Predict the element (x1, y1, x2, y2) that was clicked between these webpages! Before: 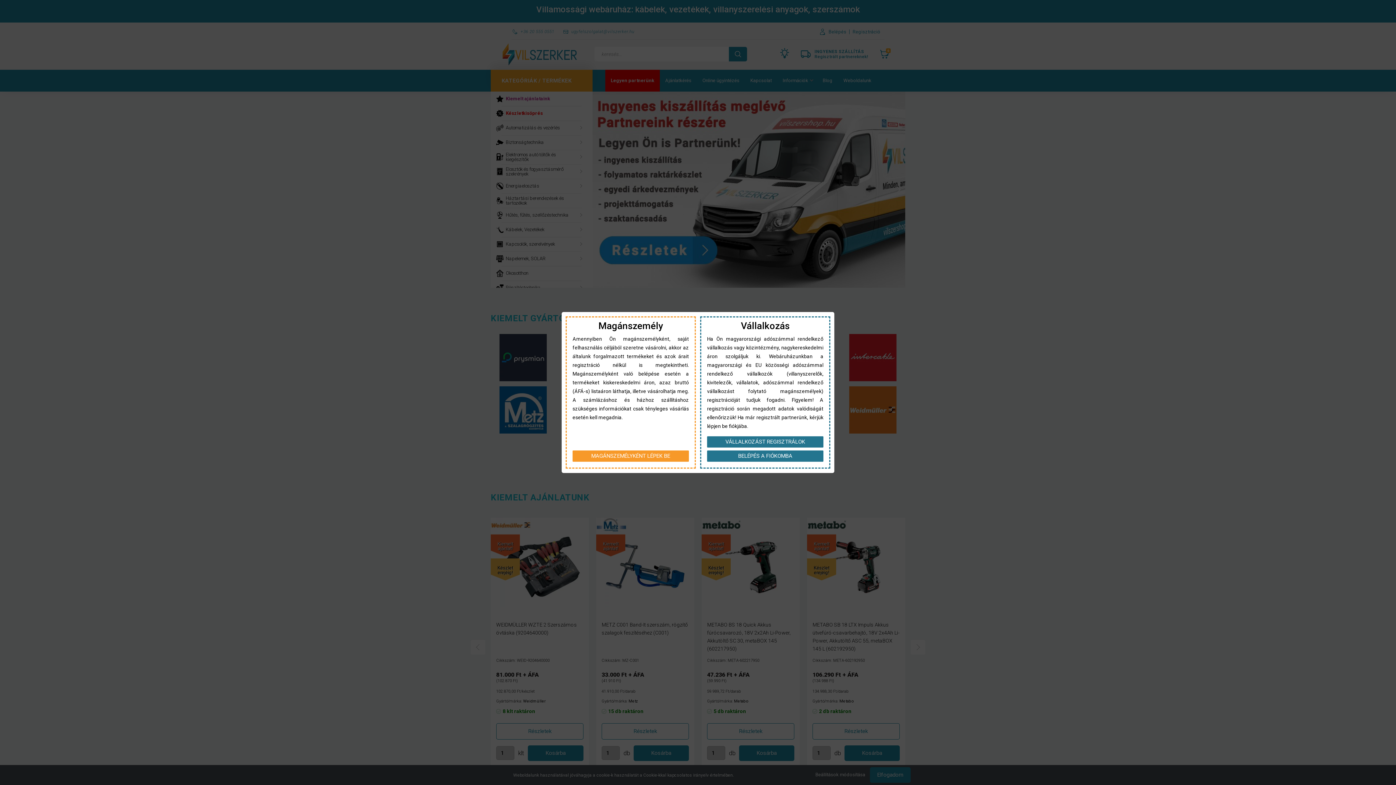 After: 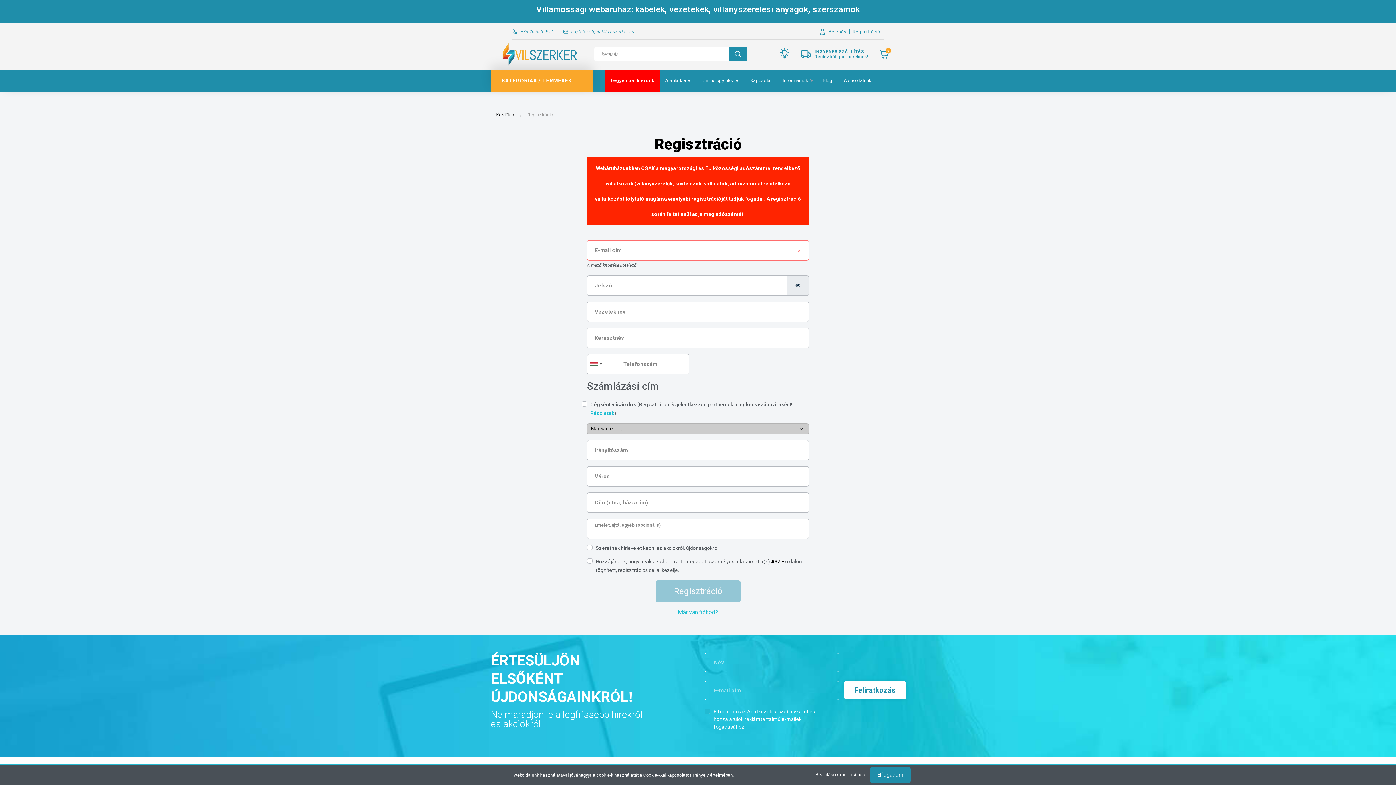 Action: label: VÁLLALKOZÁST REGISZTRÁLOK bbox: (707, 436, 823, 447)